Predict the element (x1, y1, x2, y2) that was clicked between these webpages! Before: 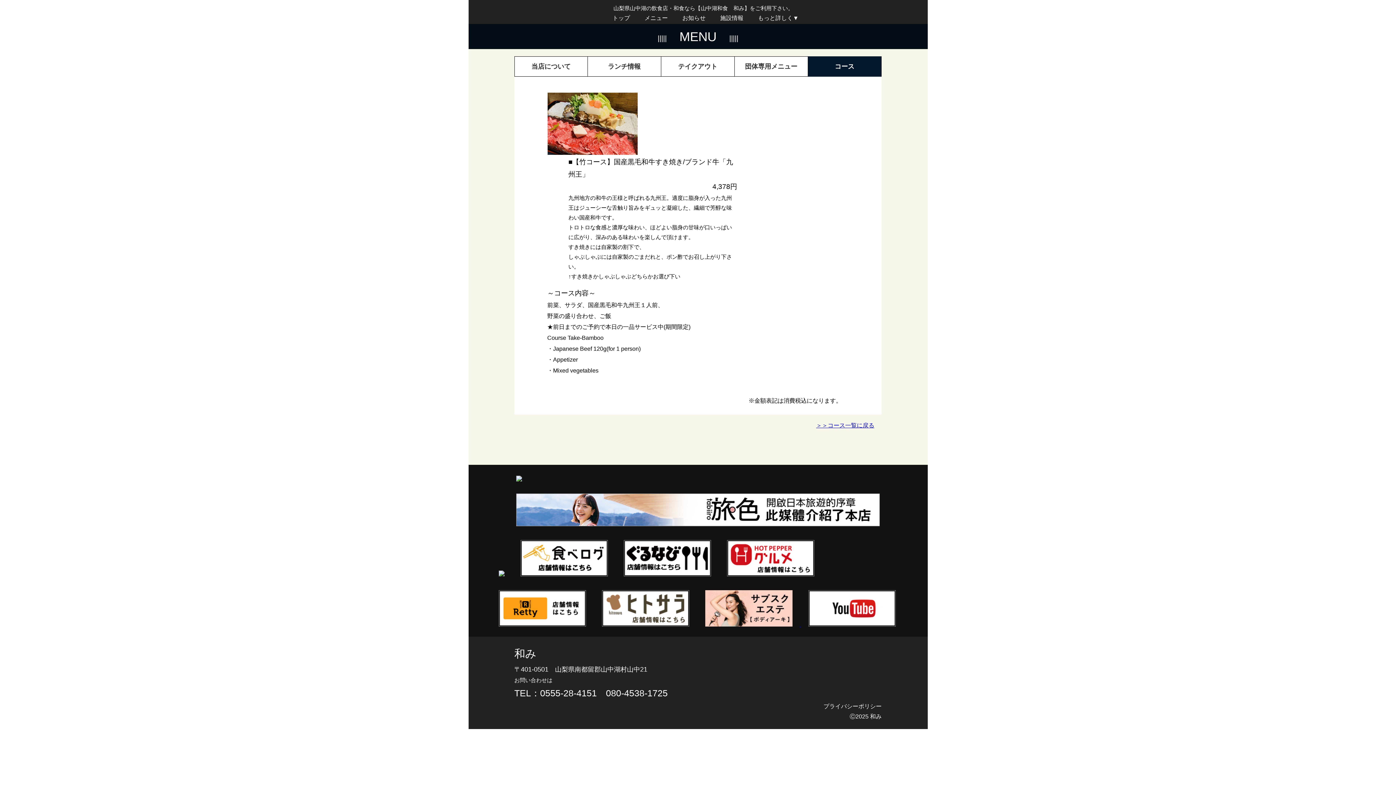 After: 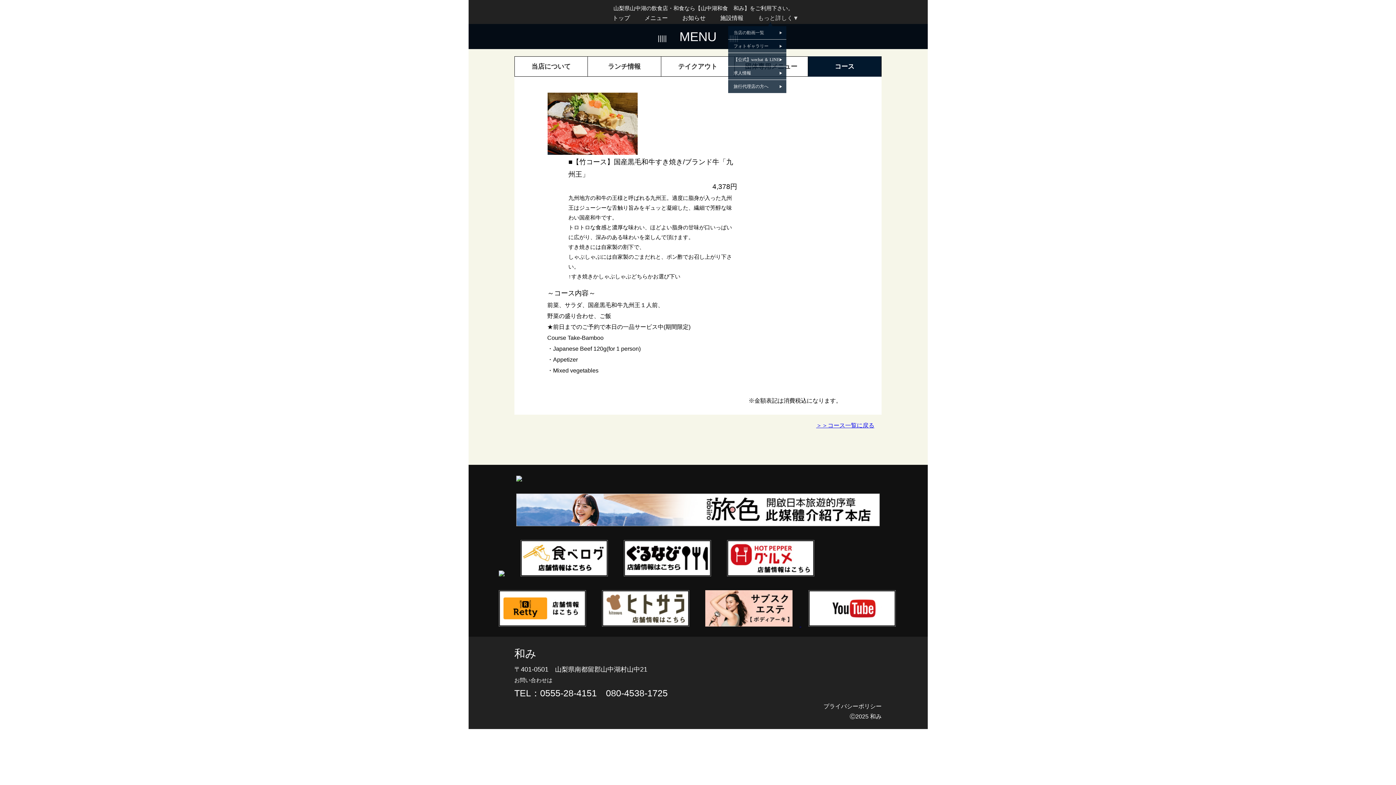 Action: label: もっと詳しく▼ bbox: (750, 14, 806, 21)